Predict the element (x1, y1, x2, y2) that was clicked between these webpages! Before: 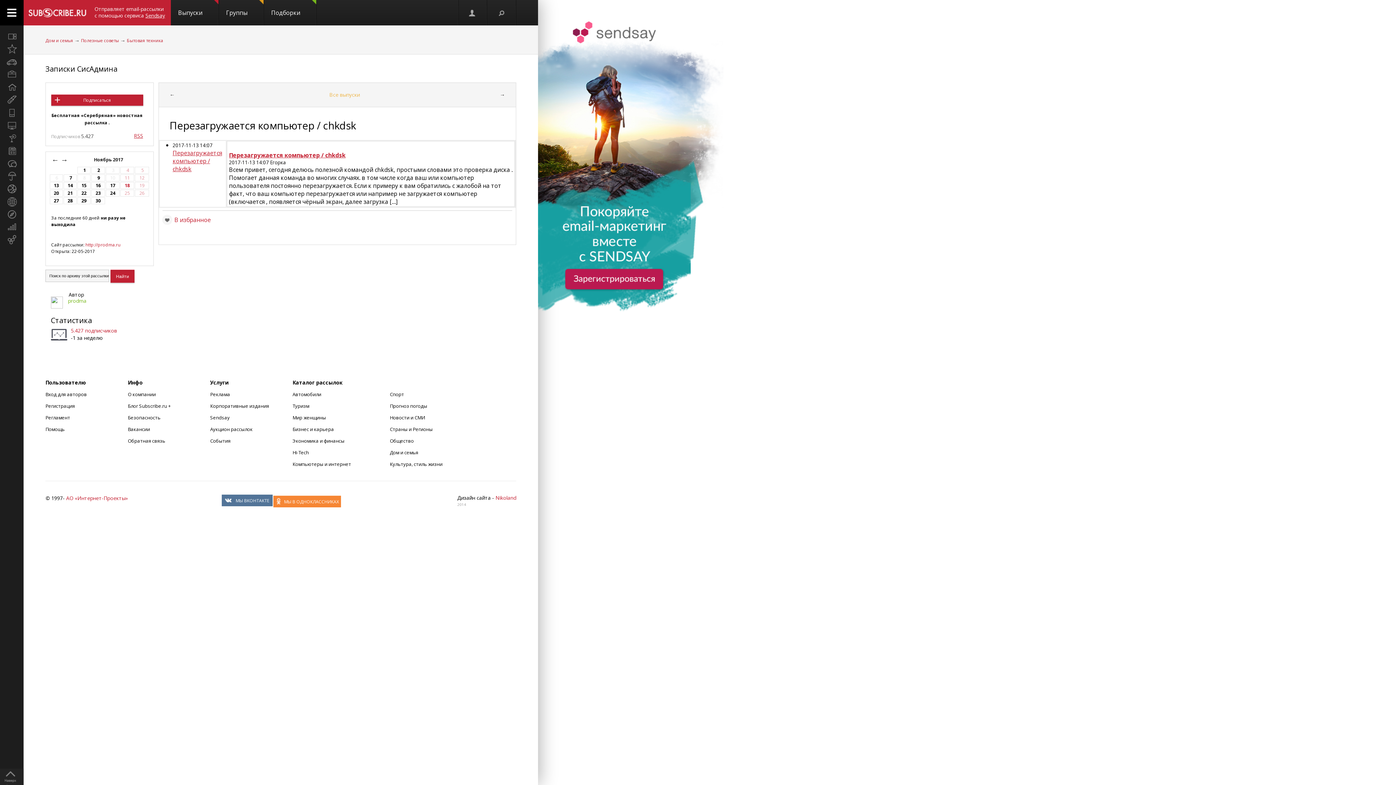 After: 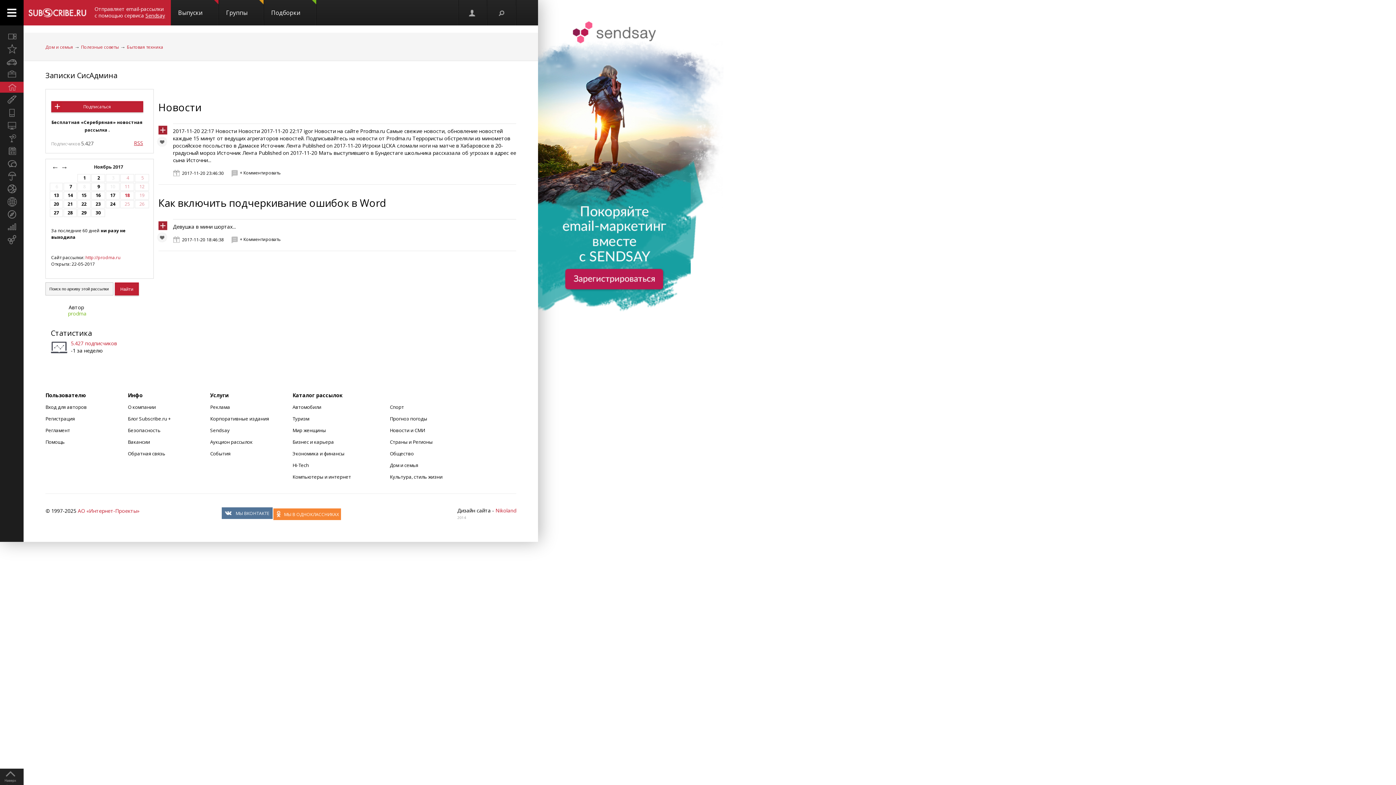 Action: label: 20 bbox: (53, 190, 58, 196)